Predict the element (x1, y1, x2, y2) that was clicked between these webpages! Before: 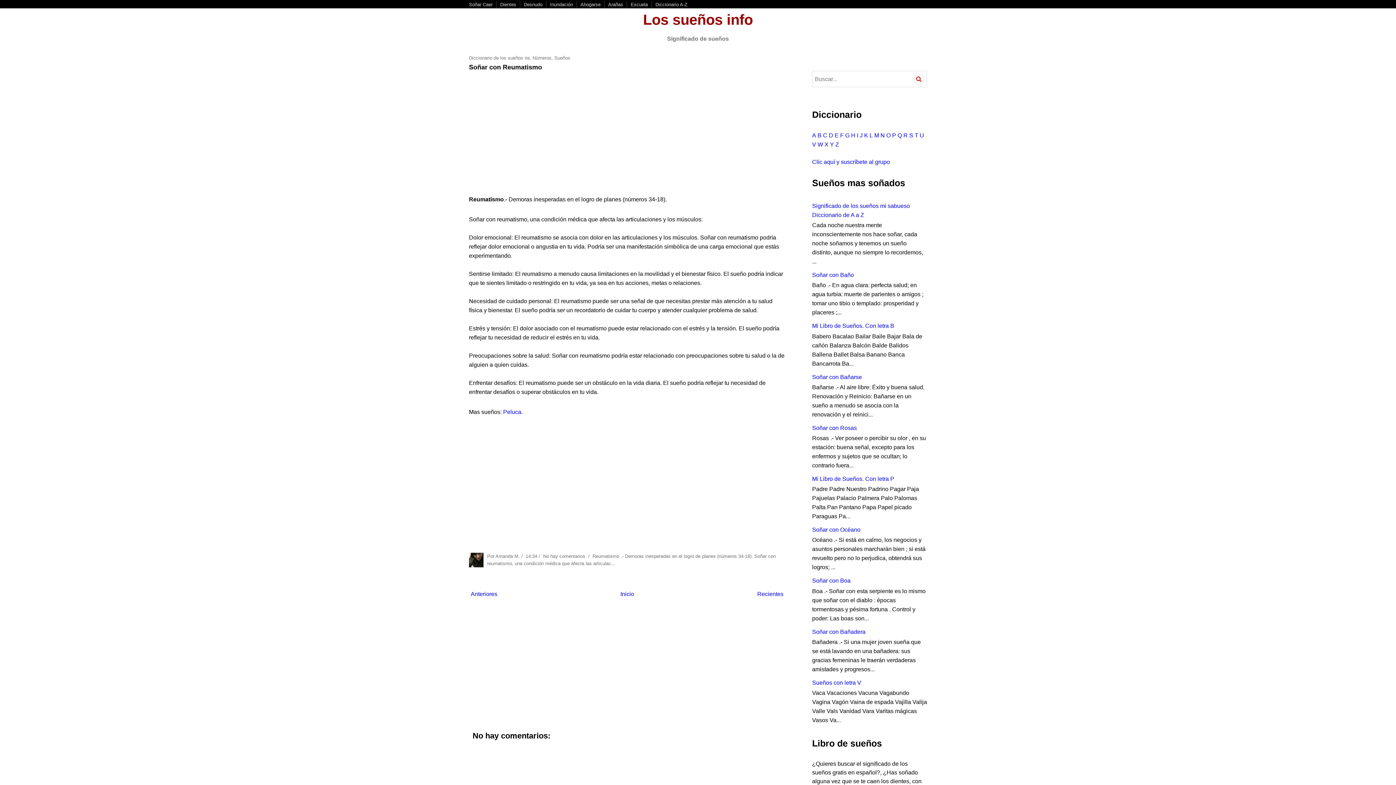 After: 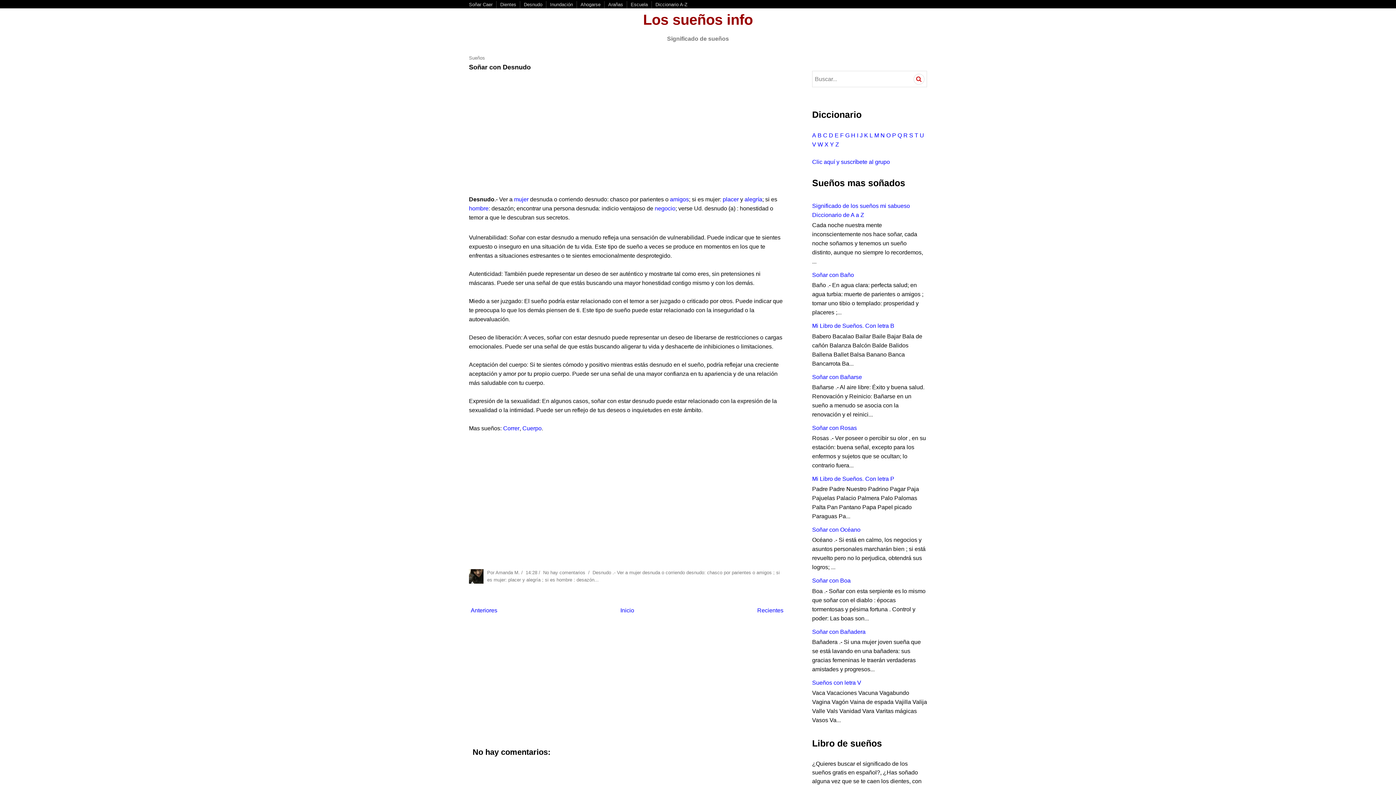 Action: label: Desnudo bbox: (524, 1, 542, 8)